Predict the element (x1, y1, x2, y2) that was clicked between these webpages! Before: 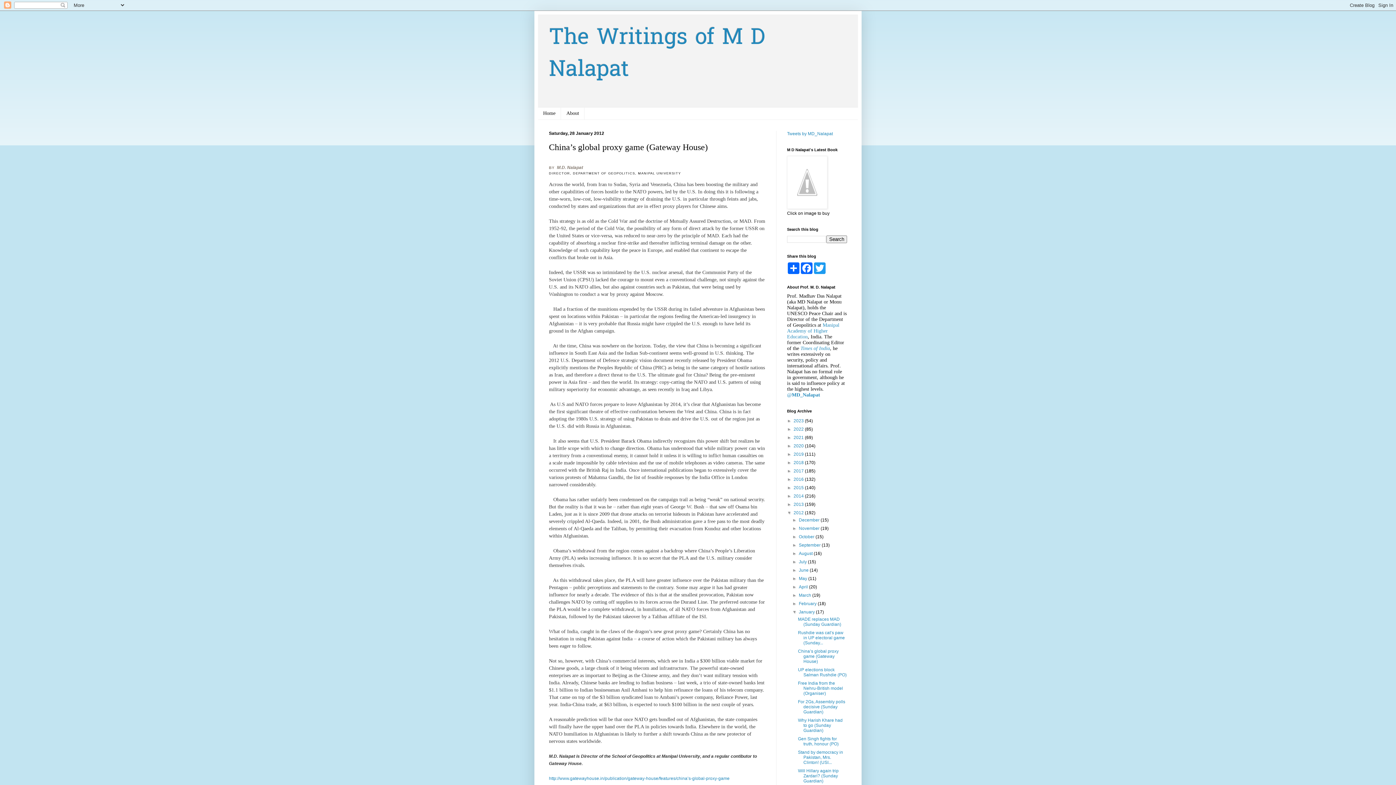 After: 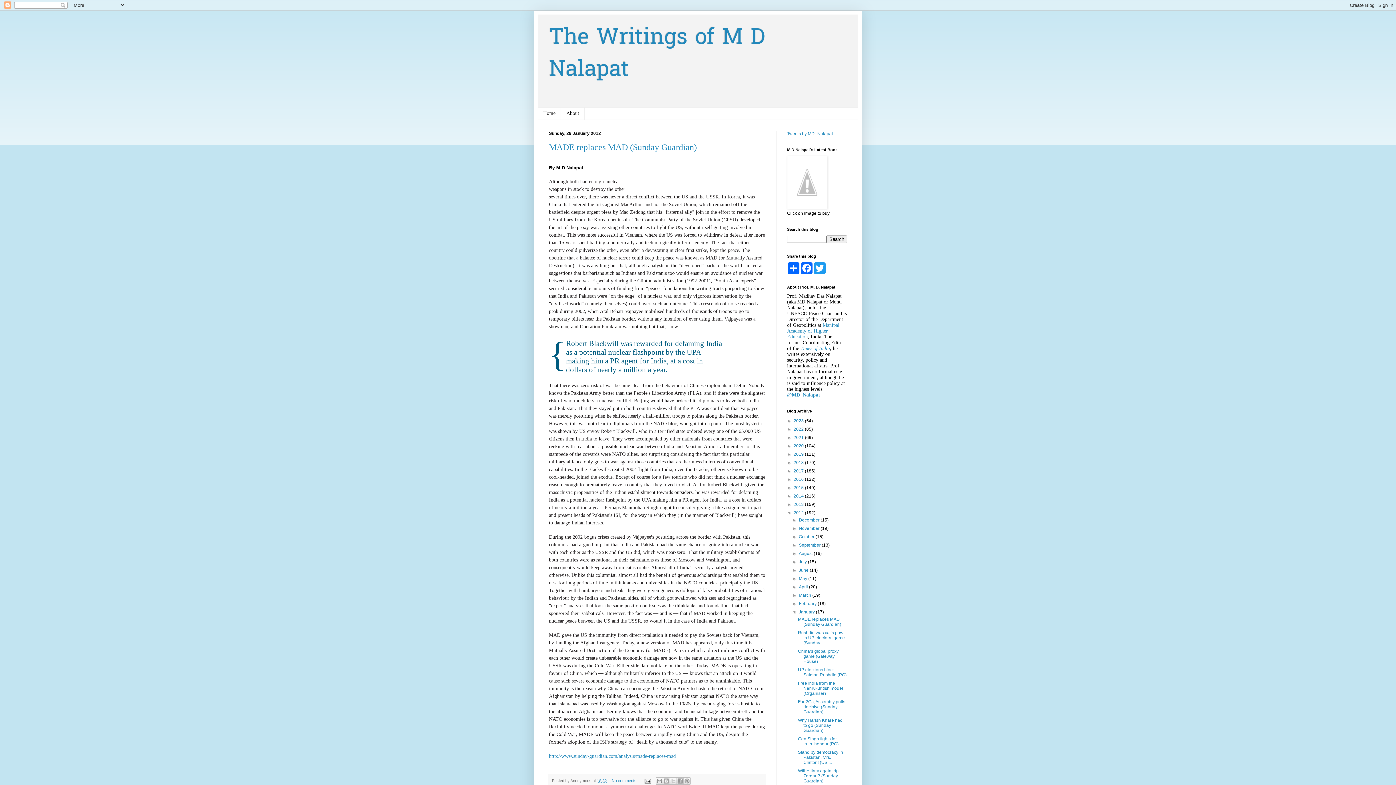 Action: bbox: (799, 609, 816, 614) label: January 